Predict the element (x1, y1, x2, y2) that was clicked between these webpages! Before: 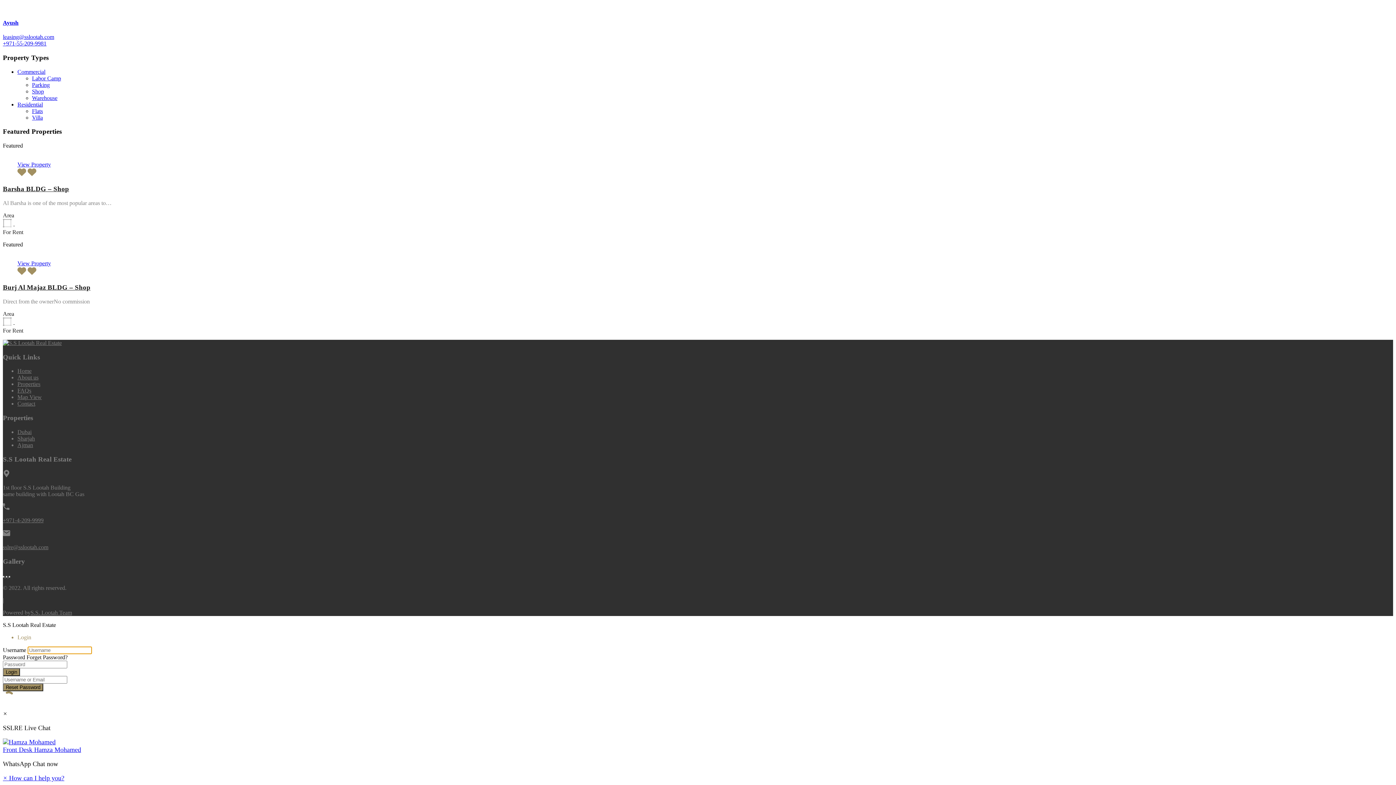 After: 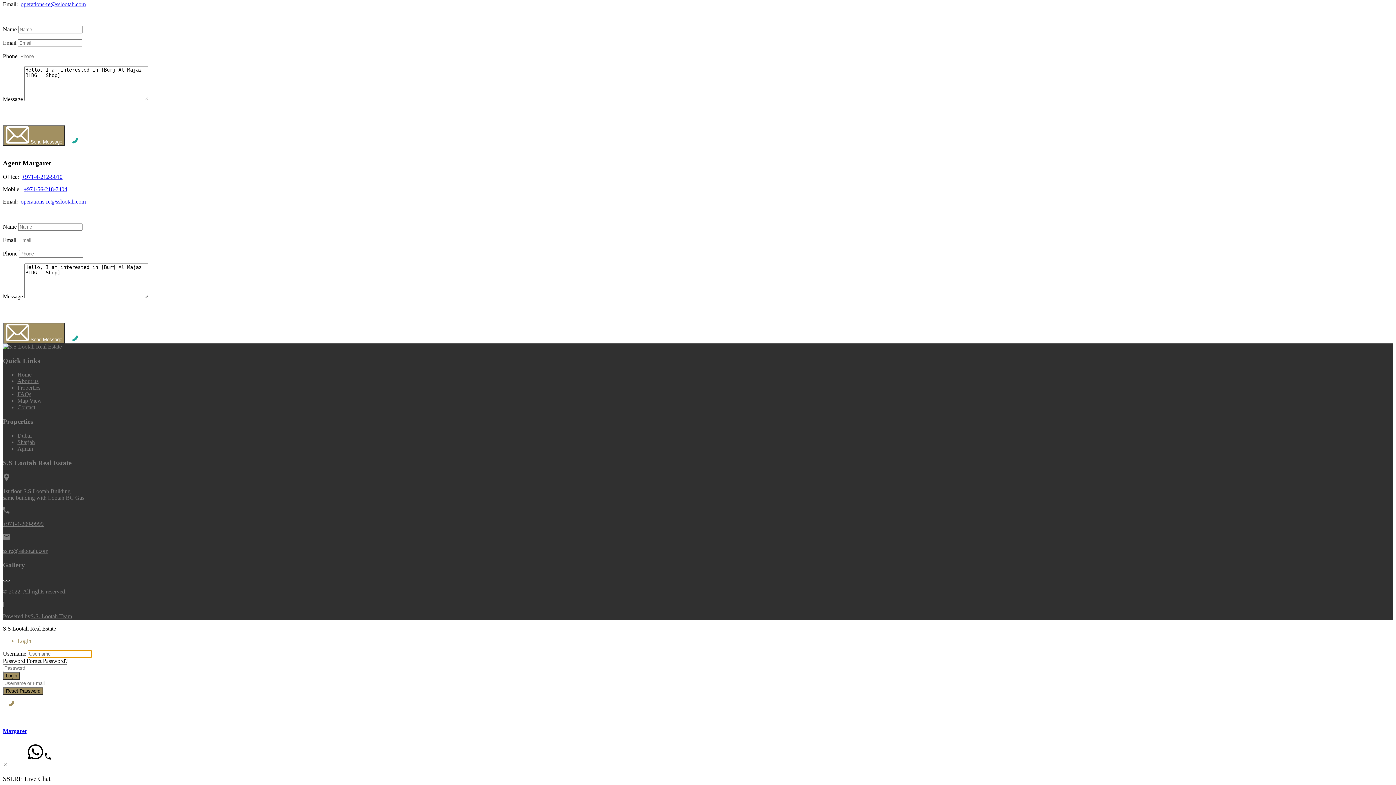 Action: bbox: (17, 260, 50, 266) label: View Property